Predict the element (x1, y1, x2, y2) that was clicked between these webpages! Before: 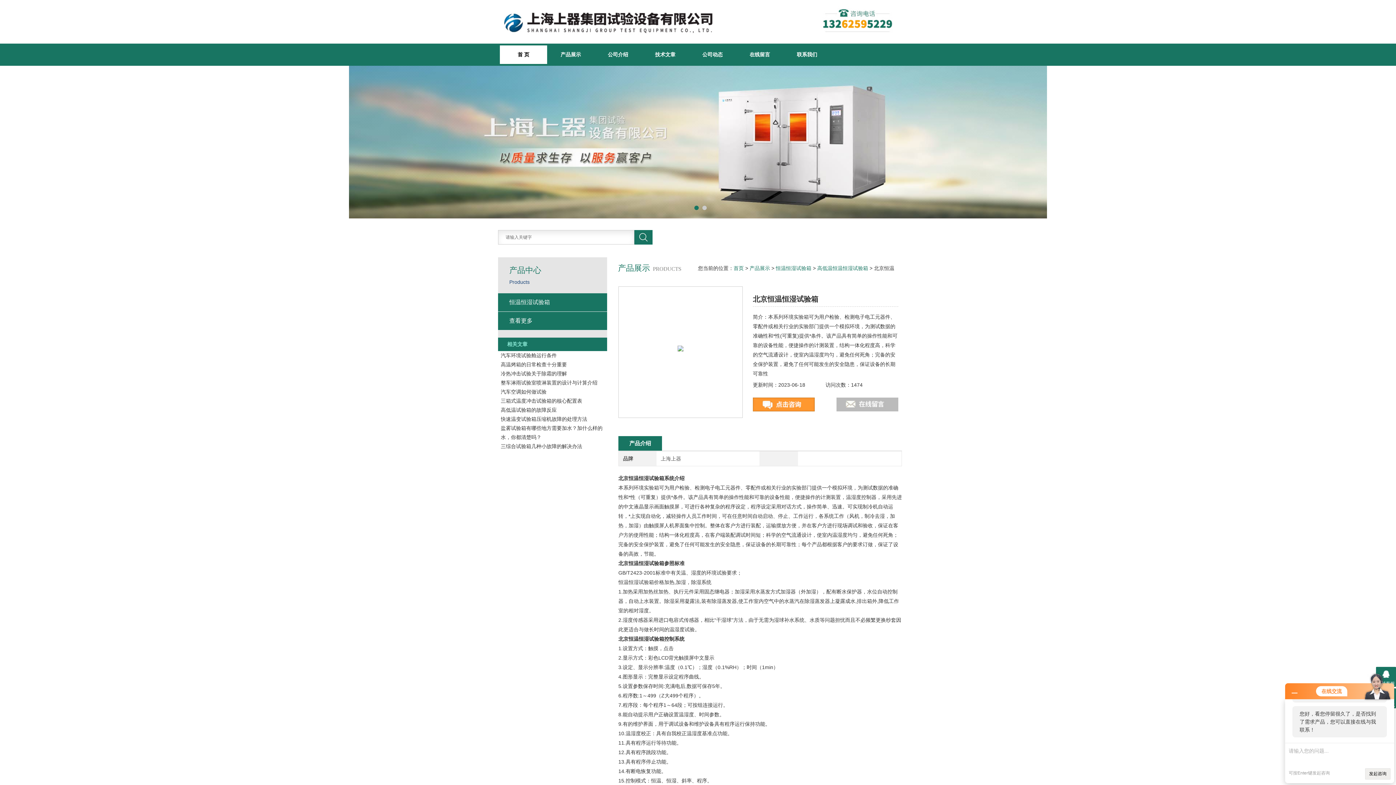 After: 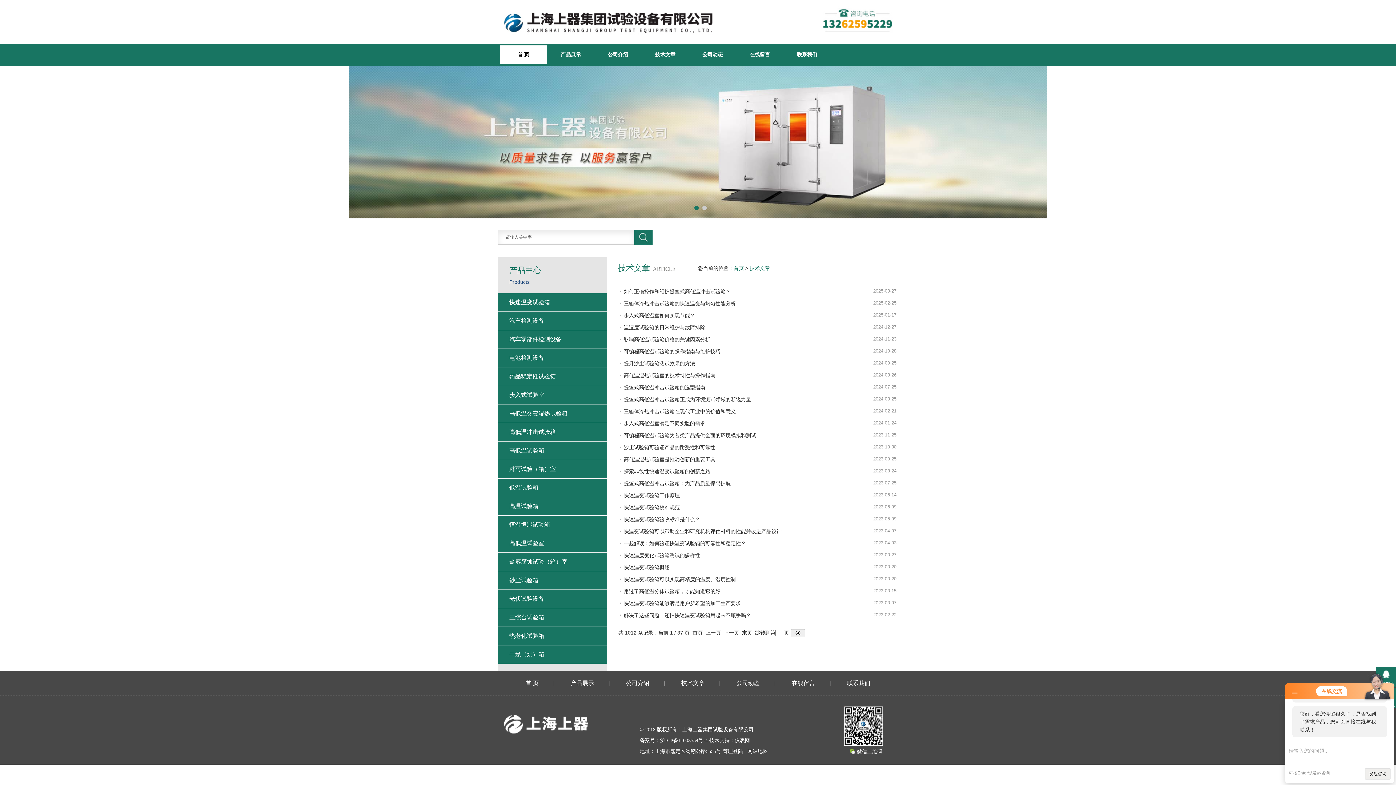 Action: label: 技术文章 bbox: (641, 45, 689, 64)